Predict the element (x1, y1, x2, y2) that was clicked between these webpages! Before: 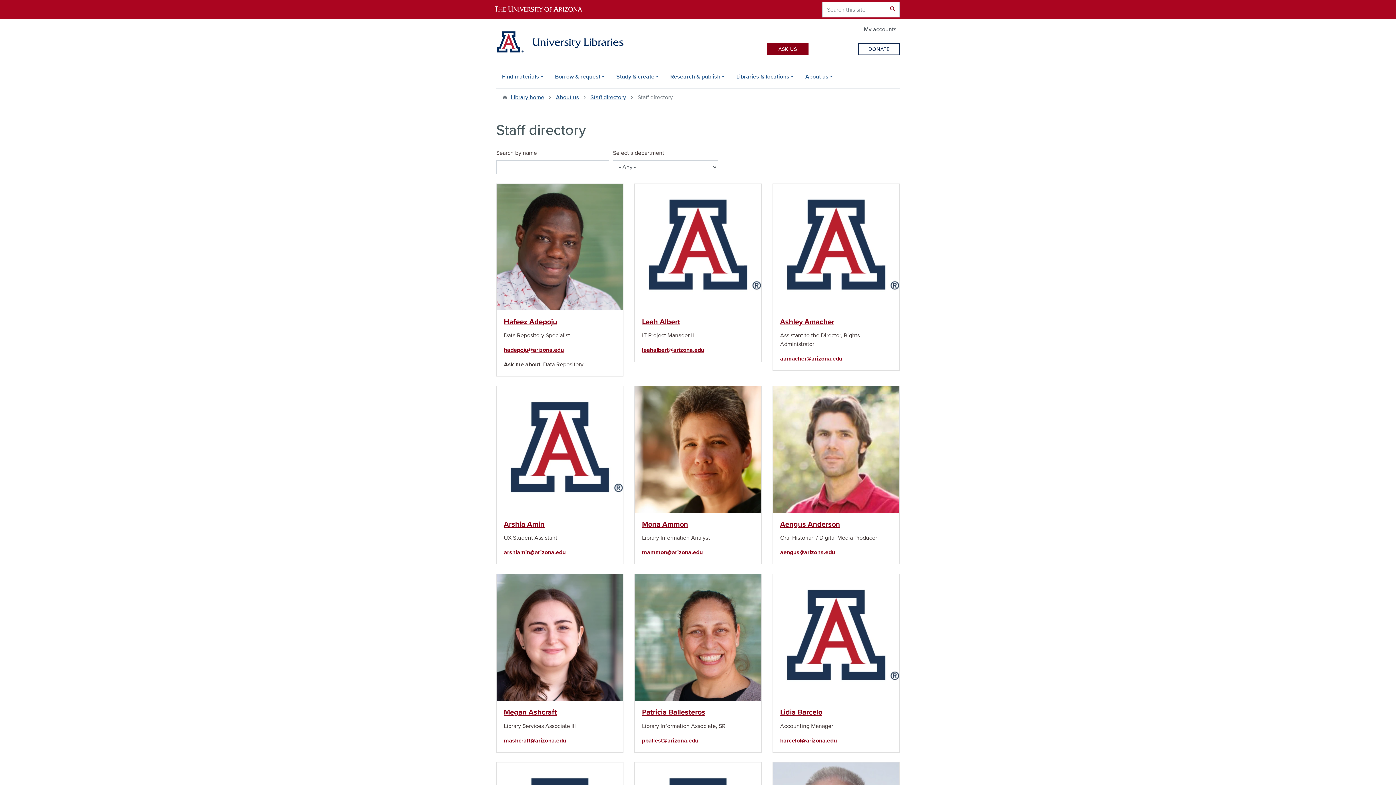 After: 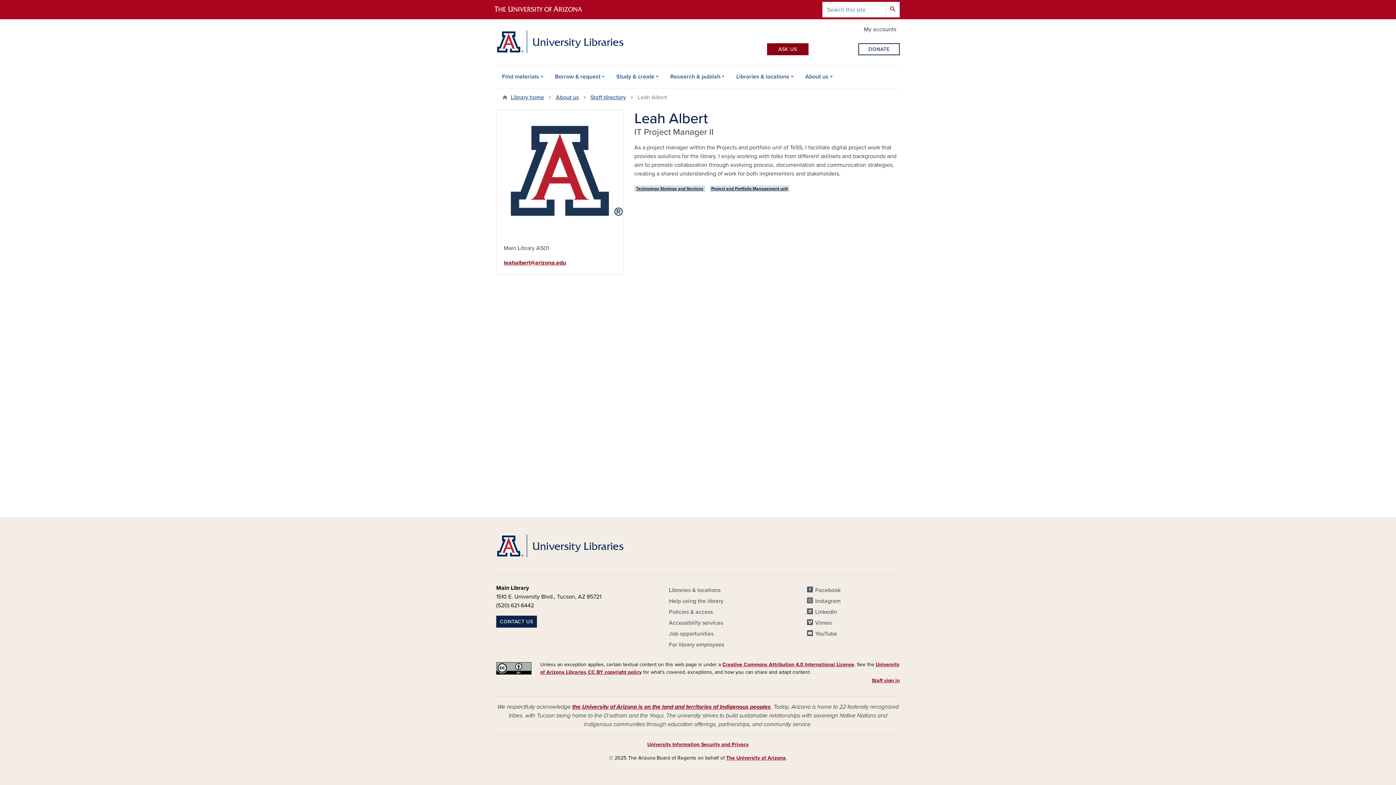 Action: label: Leah Albert bbox: (642, 317, 680, 326)